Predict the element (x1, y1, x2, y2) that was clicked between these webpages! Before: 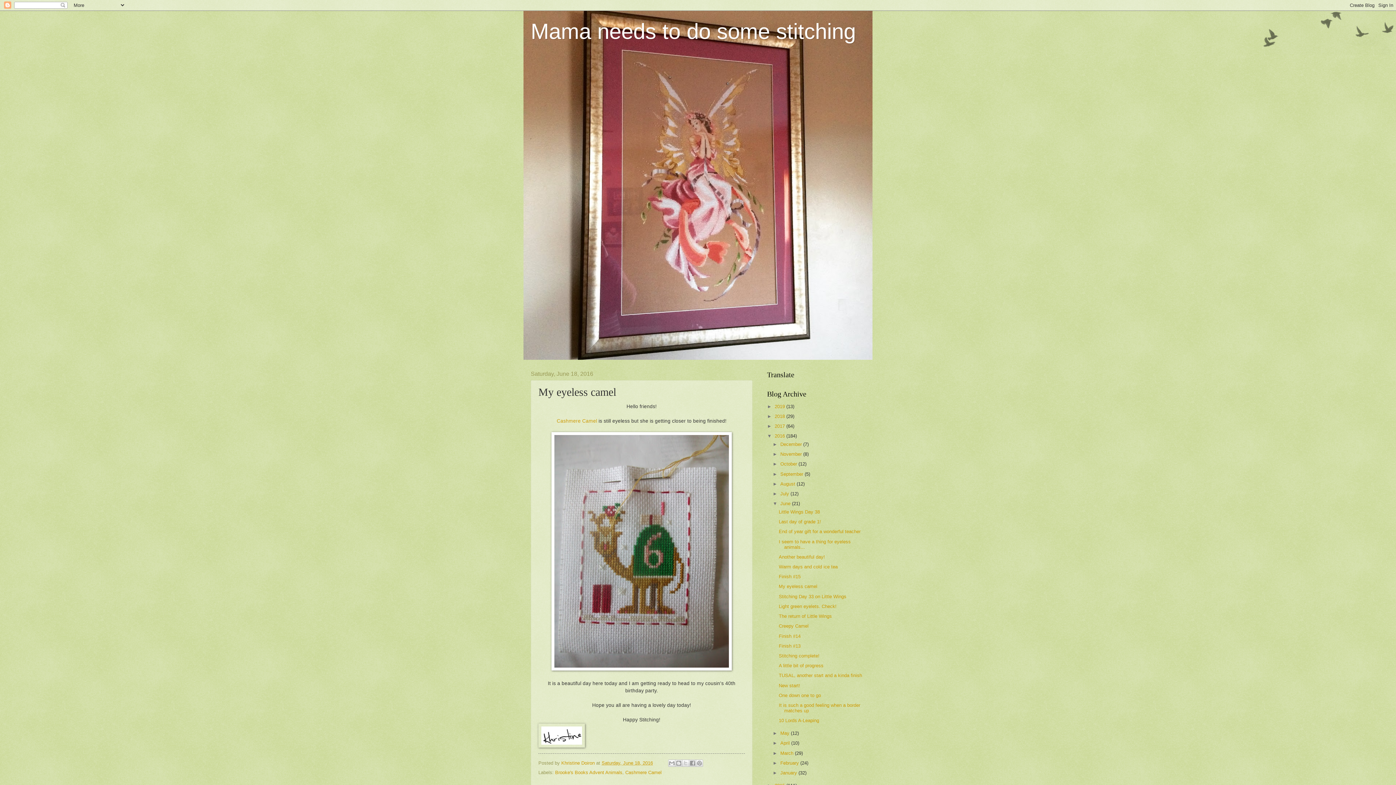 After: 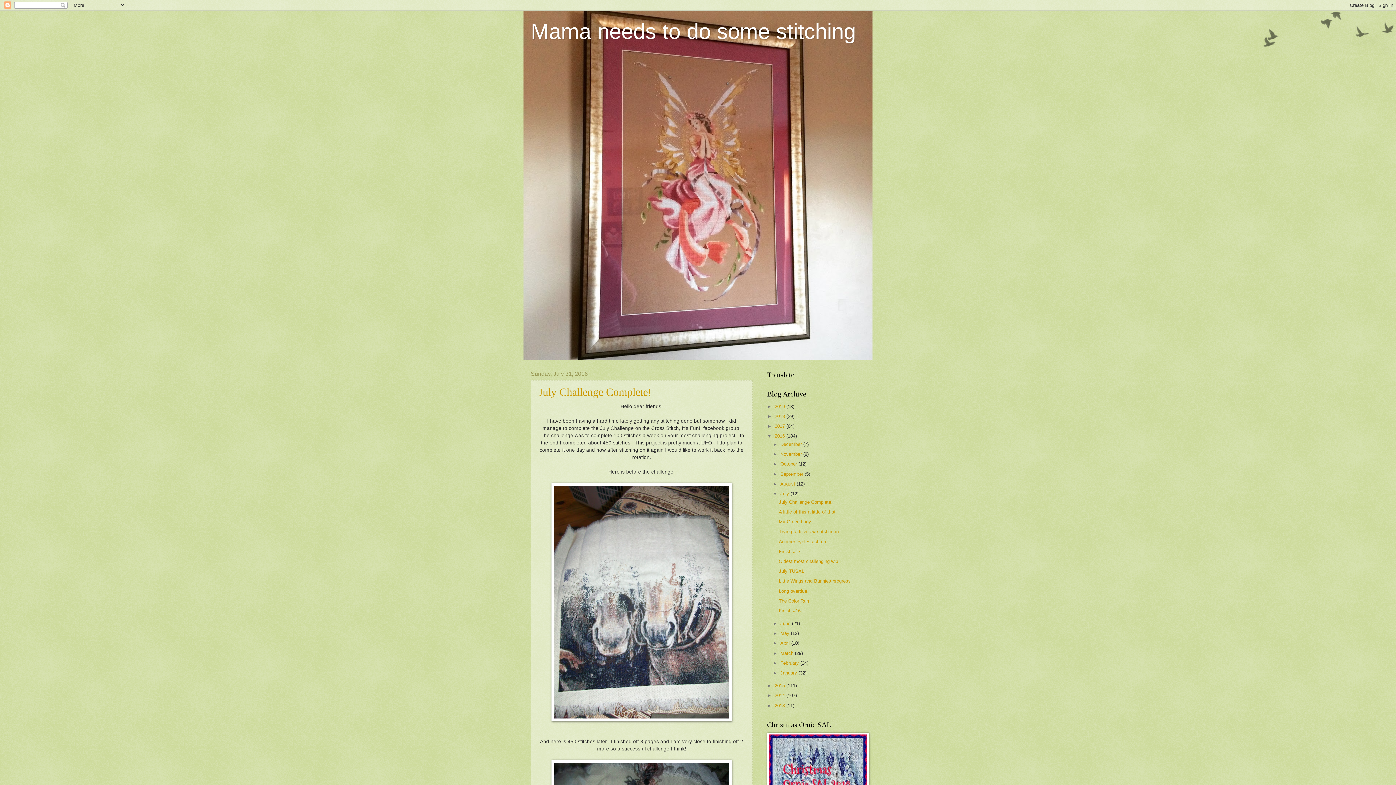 Action: label: July  bbox: (780, 491, 790, 496)